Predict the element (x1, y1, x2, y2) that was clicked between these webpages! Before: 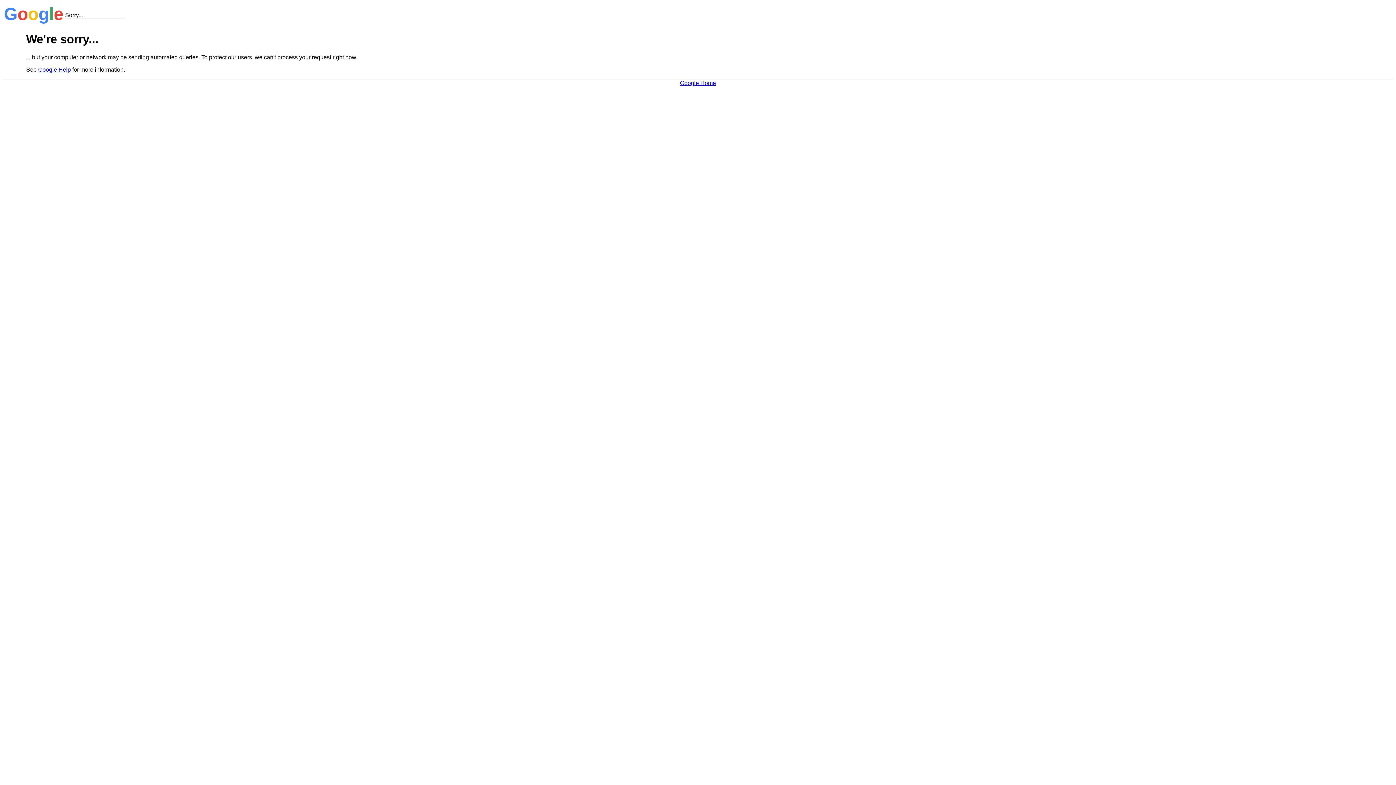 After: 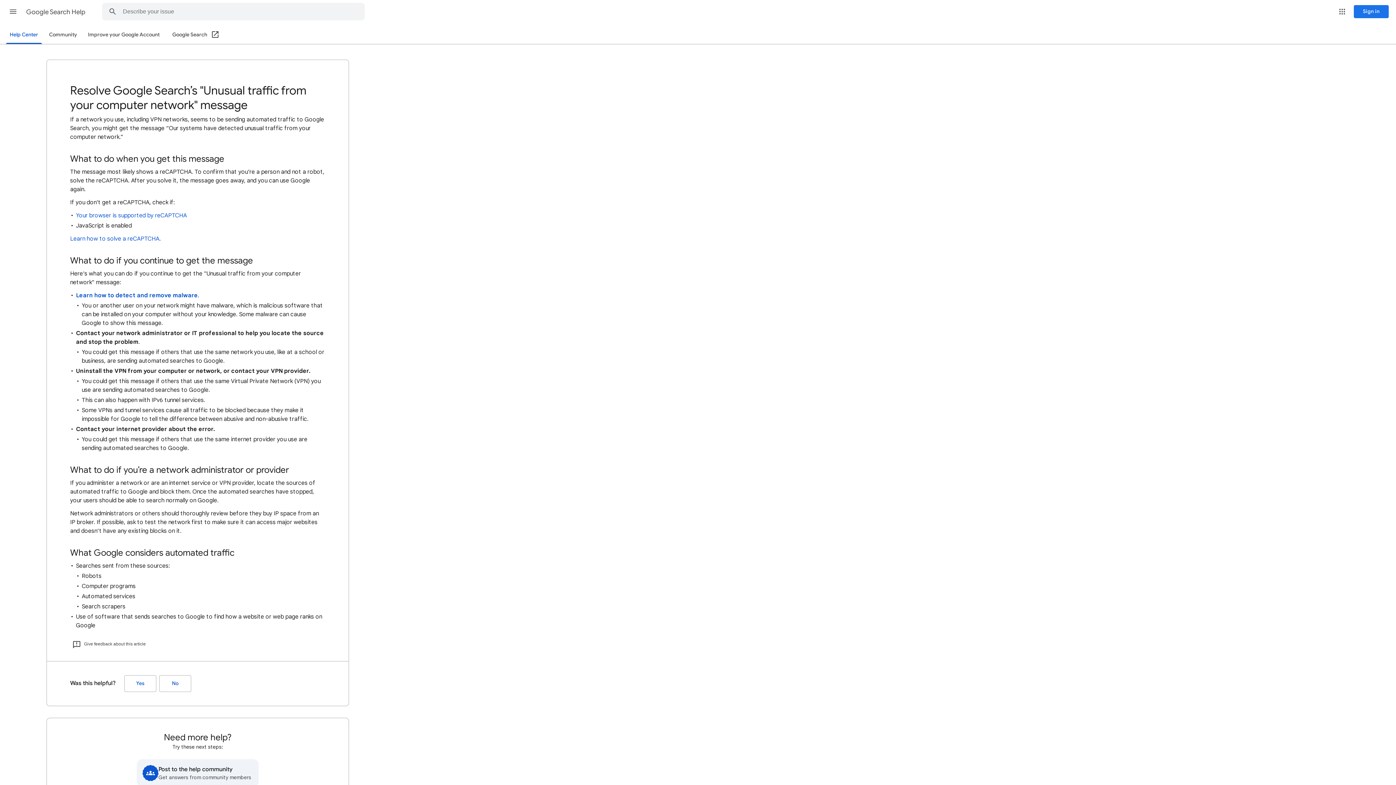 Action: bbox: (38, 66, 70, 72) label: Google Help